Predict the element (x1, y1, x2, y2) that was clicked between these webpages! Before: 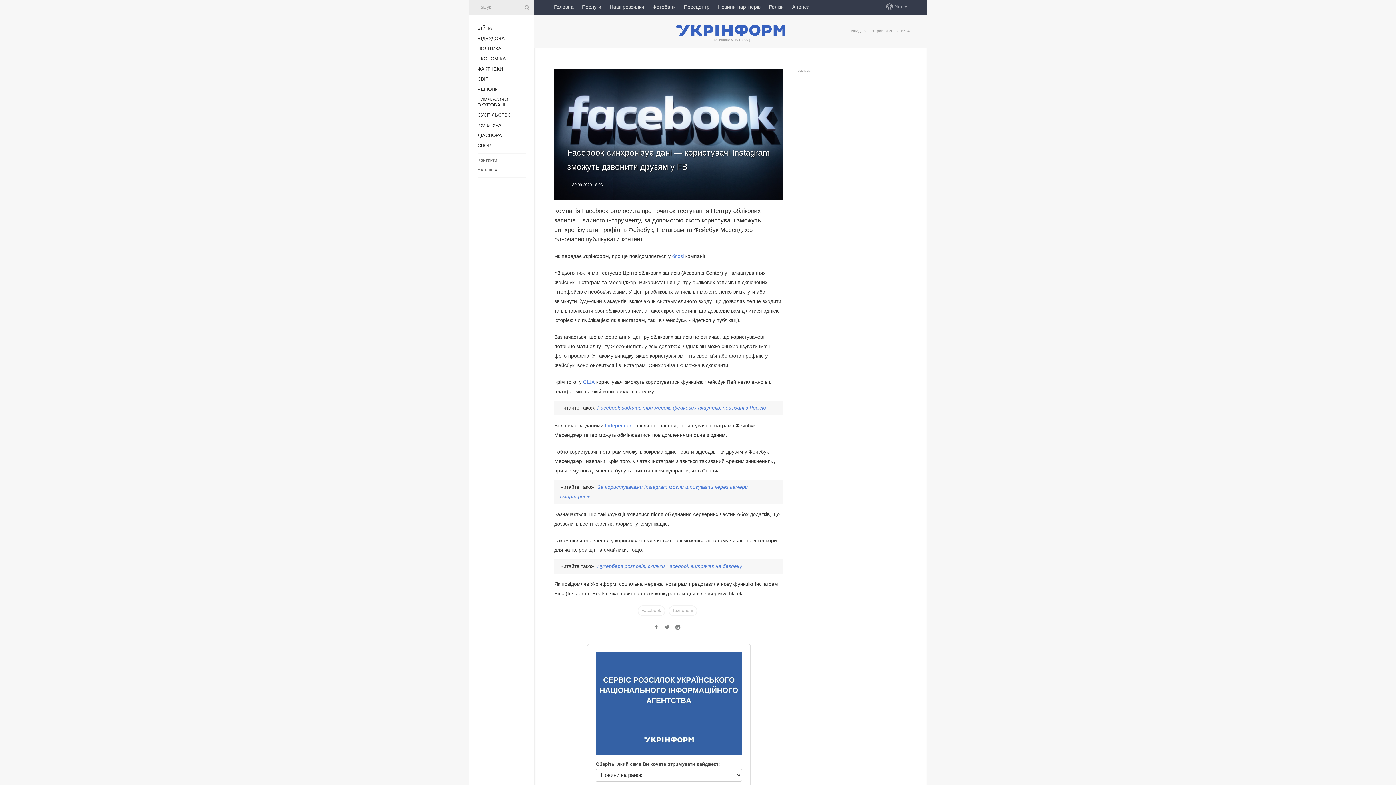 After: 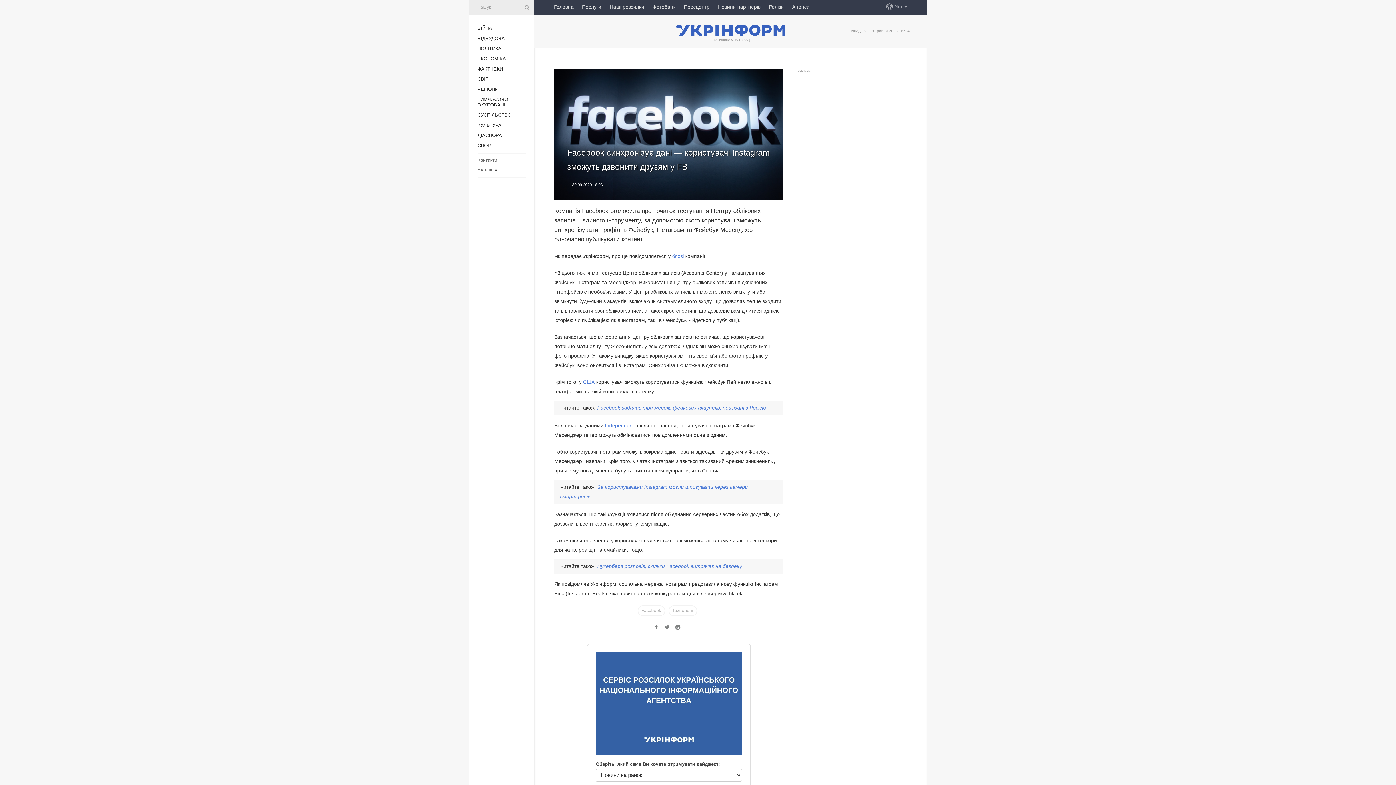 Action: bbox: (597, 563, 742, 569) label: Цукерберг розповів, скільки Facebook витрачає на безпеку